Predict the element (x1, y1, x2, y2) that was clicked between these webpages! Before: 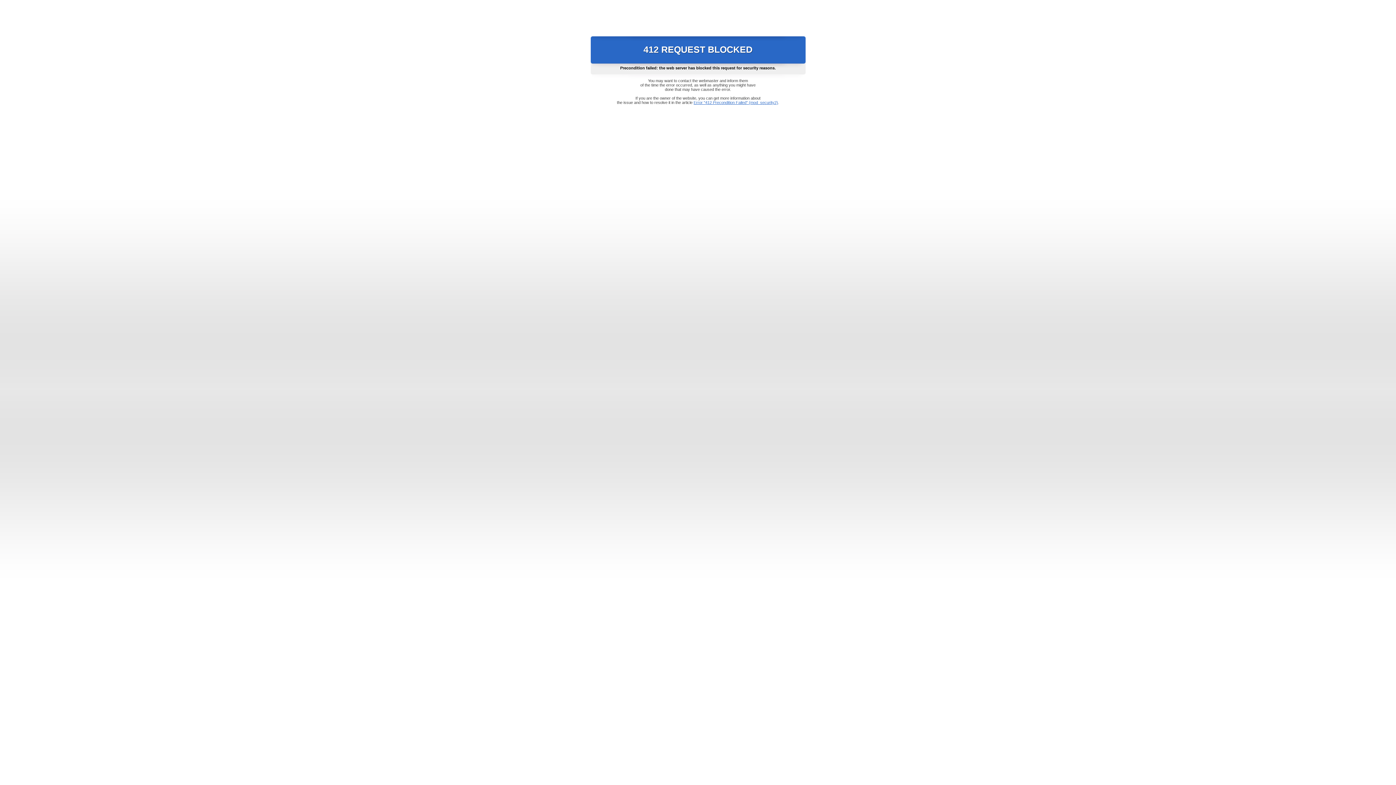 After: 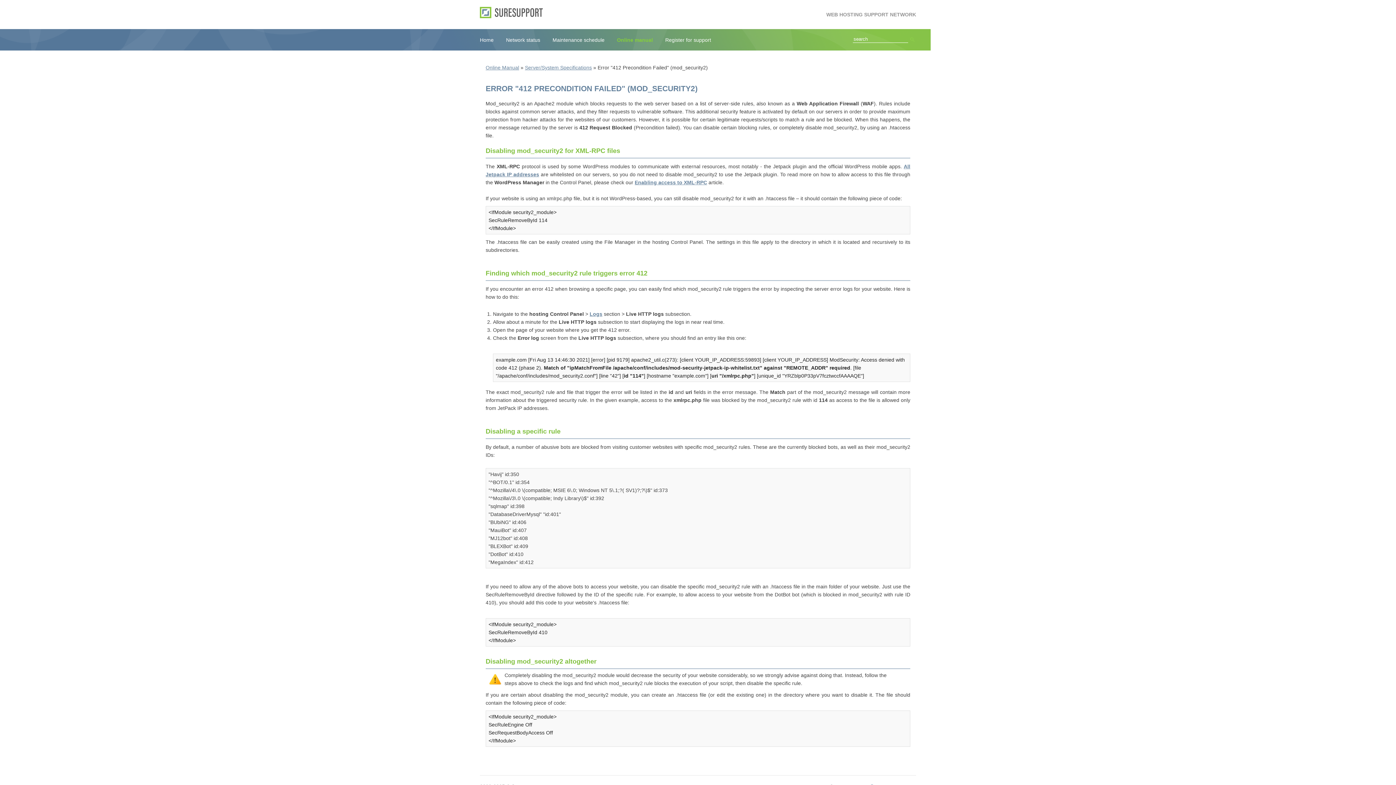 Action: label: Error "412 Precondition Failed" (mod_security2) bbox: (693, 100, 778, 104)